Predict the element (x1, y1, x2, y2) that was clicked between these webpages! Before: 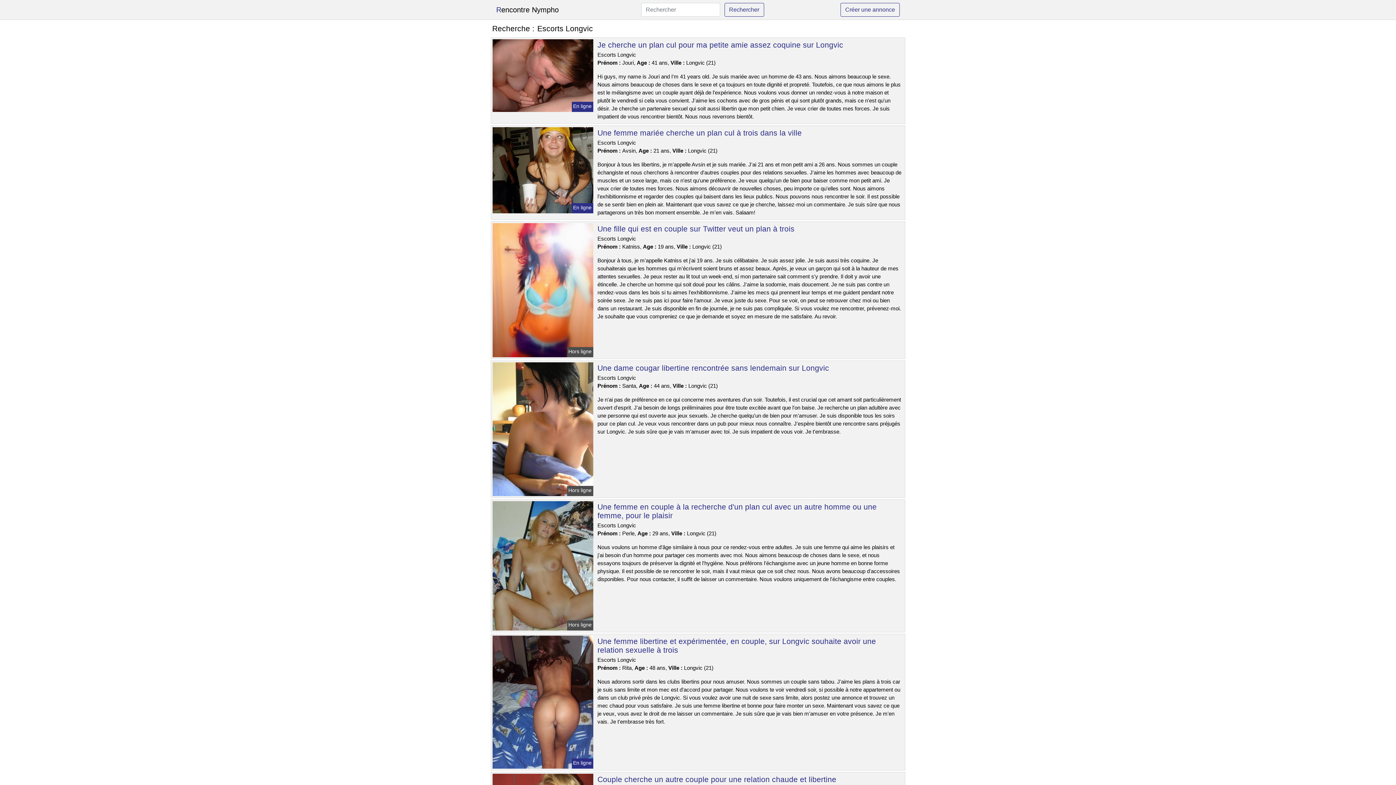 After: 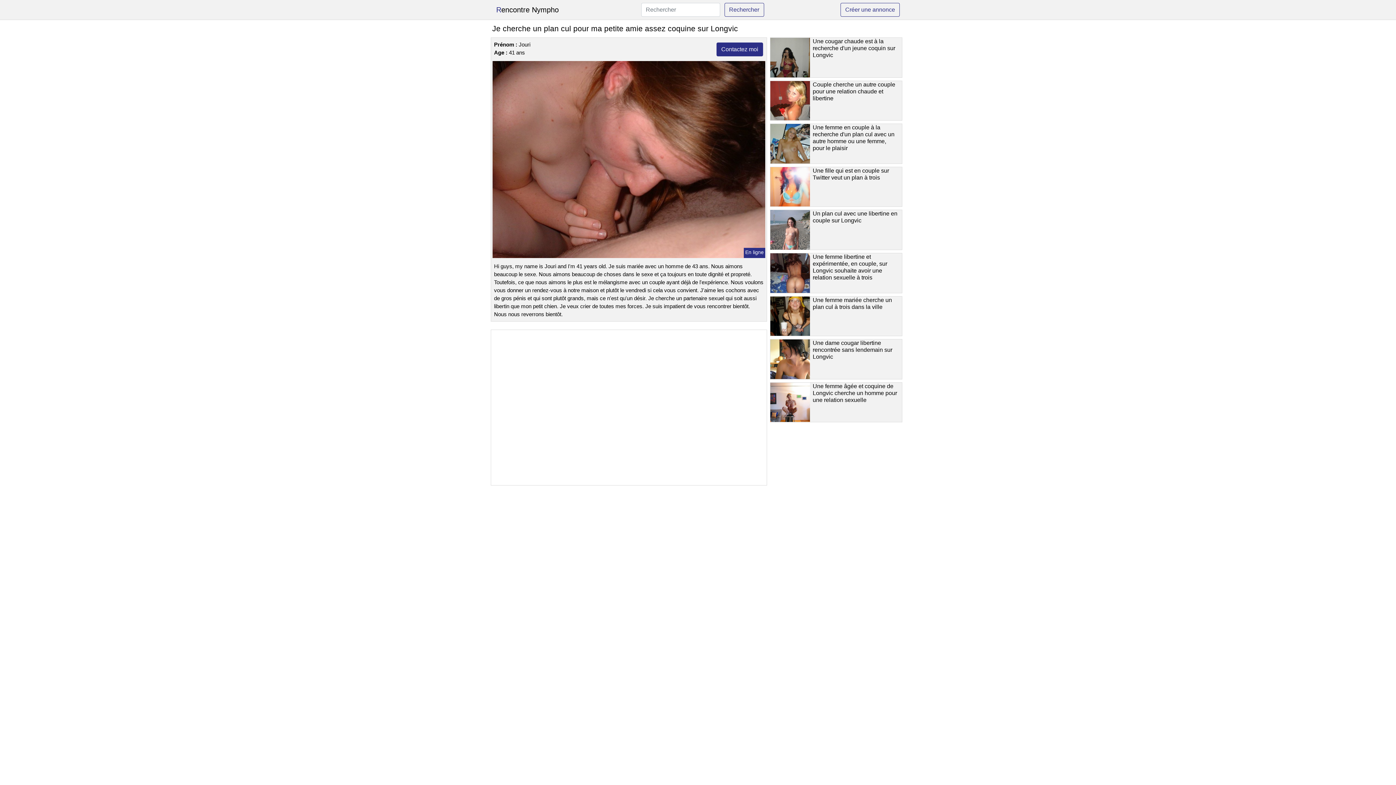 Action: label: Je cherche un plan cul pour ma petite amie assez coquine sur Longvic bbox: (597, 40, 843, 49)